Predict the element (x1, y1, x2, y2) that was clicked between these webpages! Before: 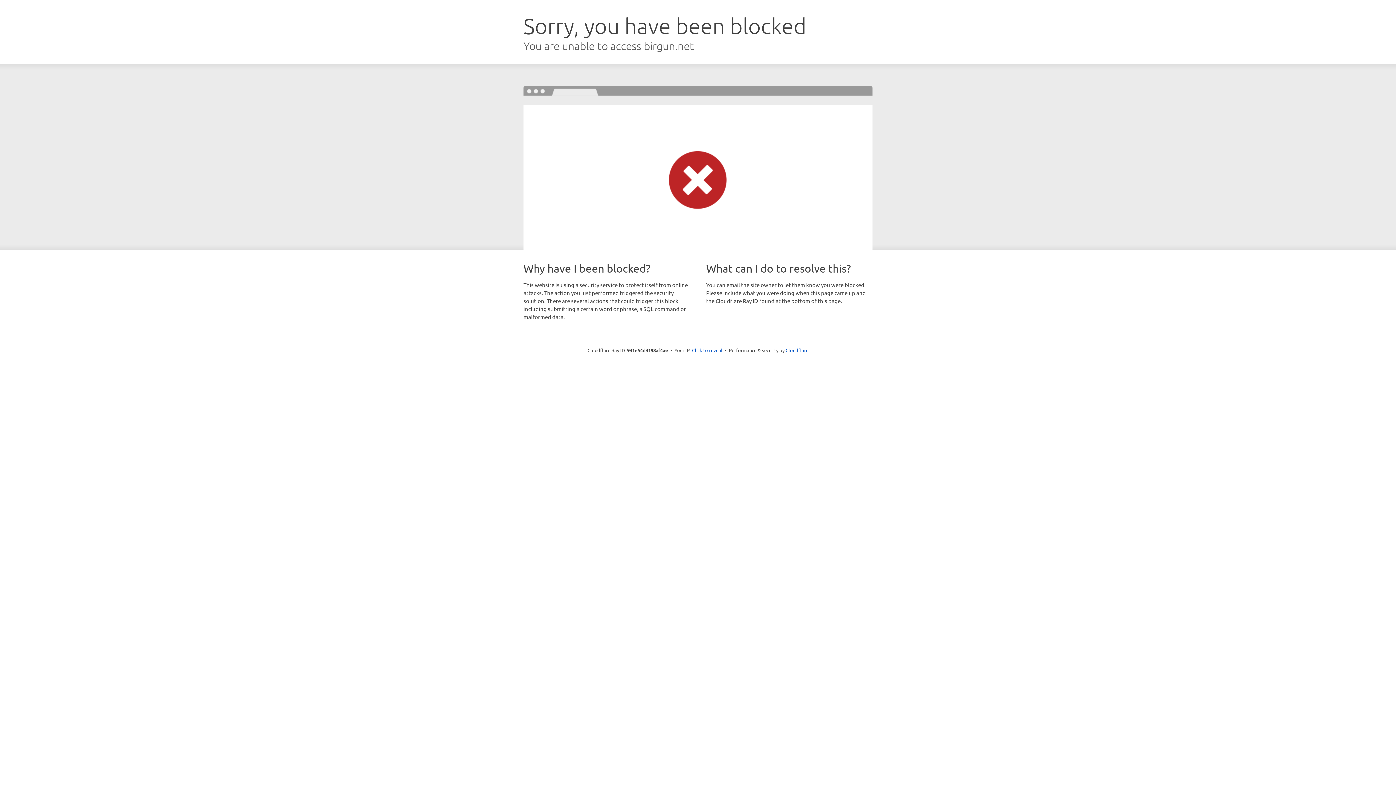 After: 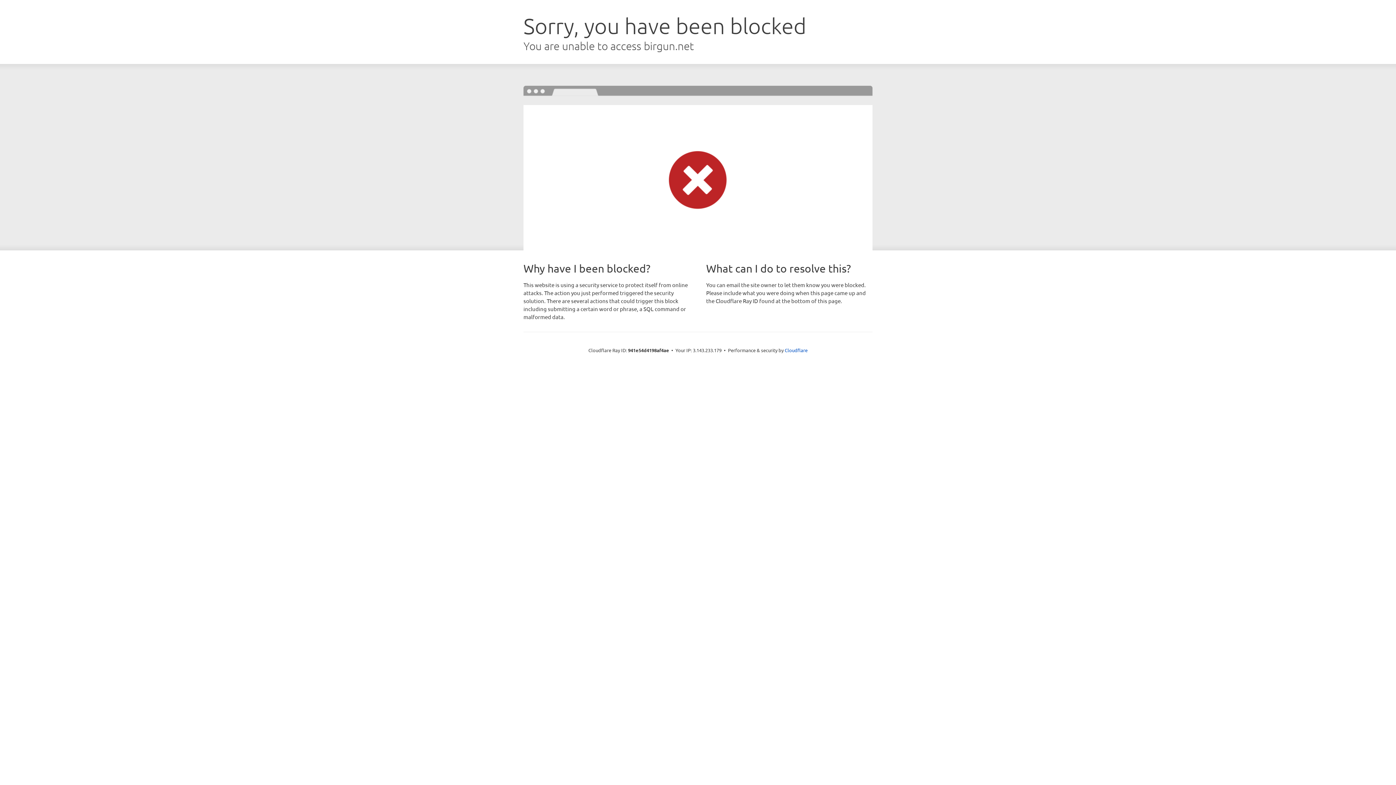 Action: label: Click to reveal bbox: (692, 346, 722, 353)